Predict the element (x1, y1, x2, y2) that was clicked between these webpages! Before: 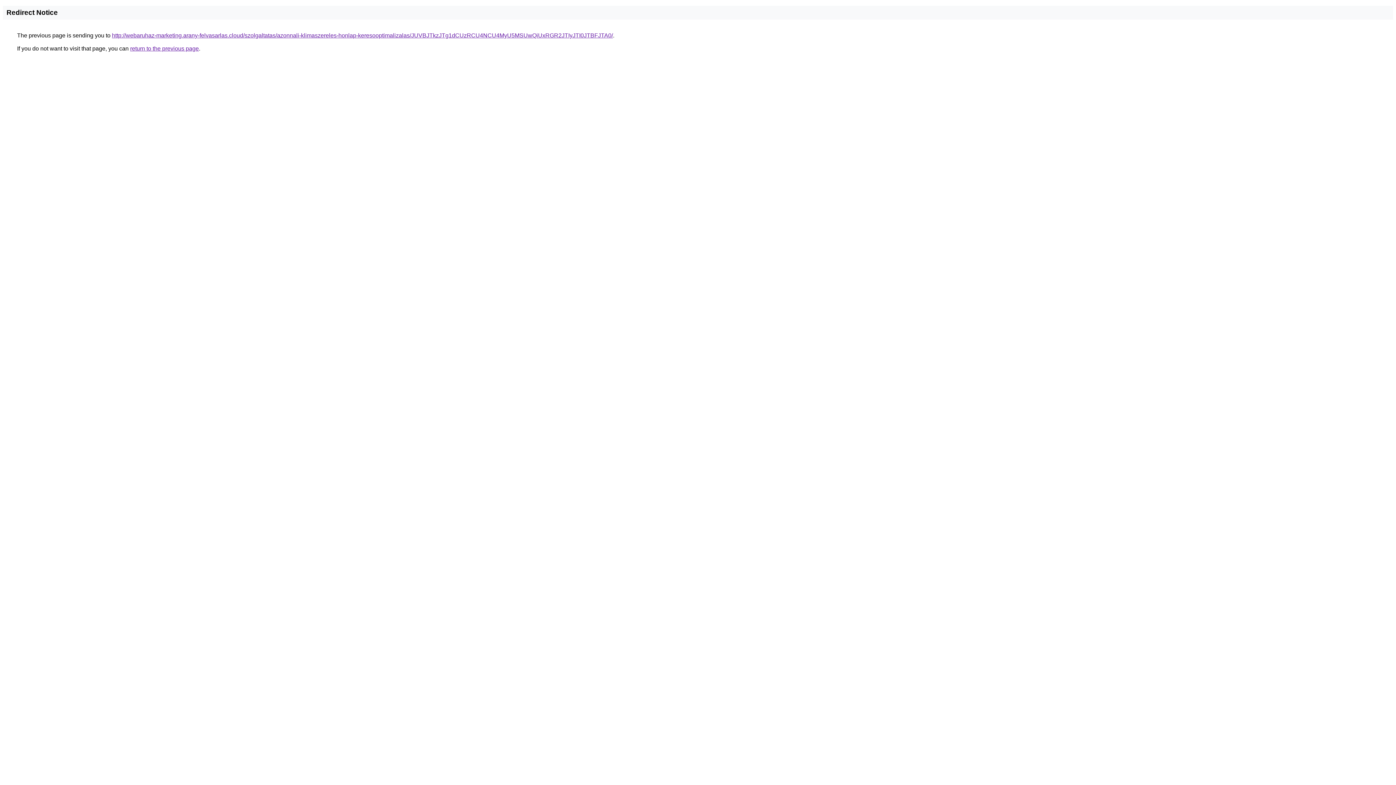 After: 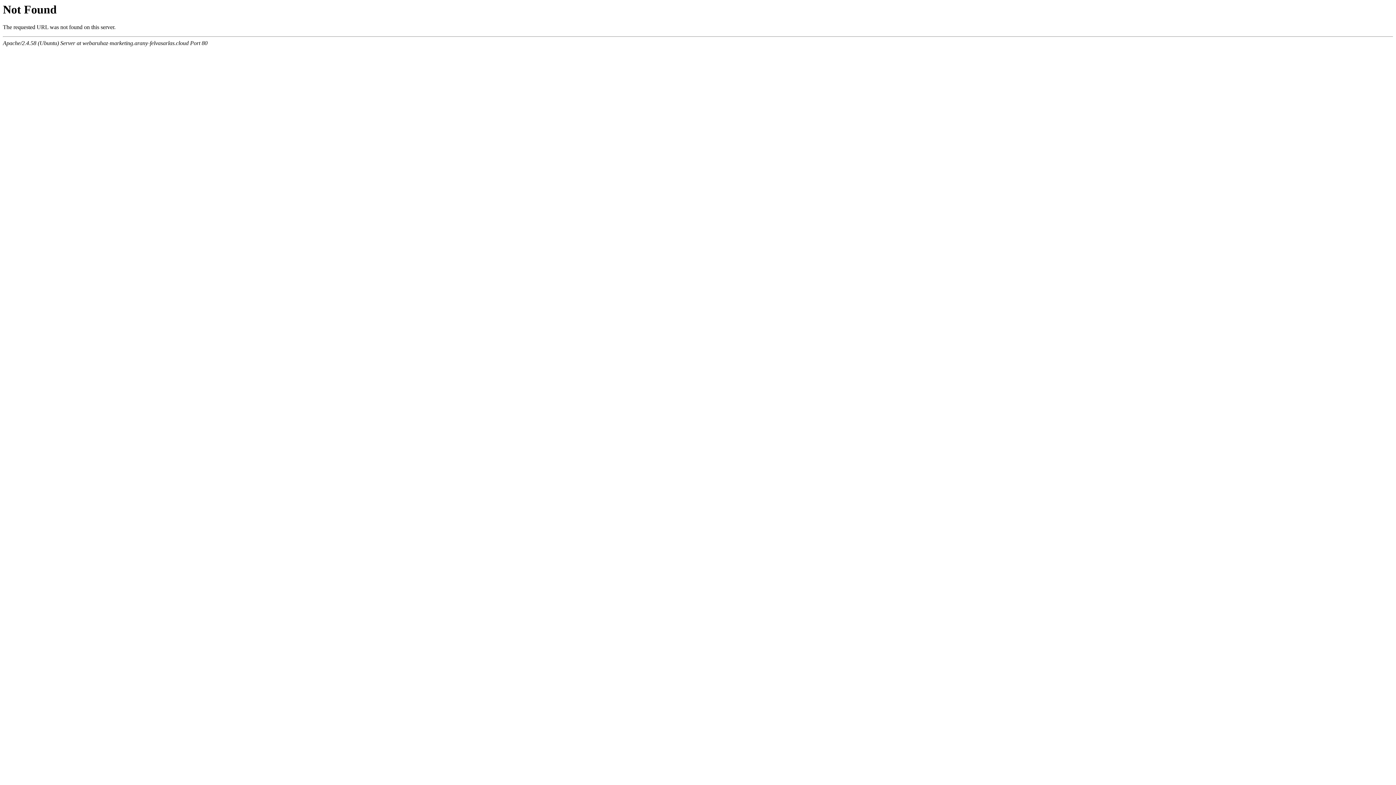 Action: label: http://webaruhaz-marketing.arany-felvasarlas.cloud/szolgaltatas/azonnali-klimaszereles-honlap-keresooptimalizalas/JUVBJTkzJTg1dCUzRCU4NCU4MyU5MSUwQiUxRGR2JTIyJTI0JTBFJTA0/ bbox: (112, 32, 613, 38)